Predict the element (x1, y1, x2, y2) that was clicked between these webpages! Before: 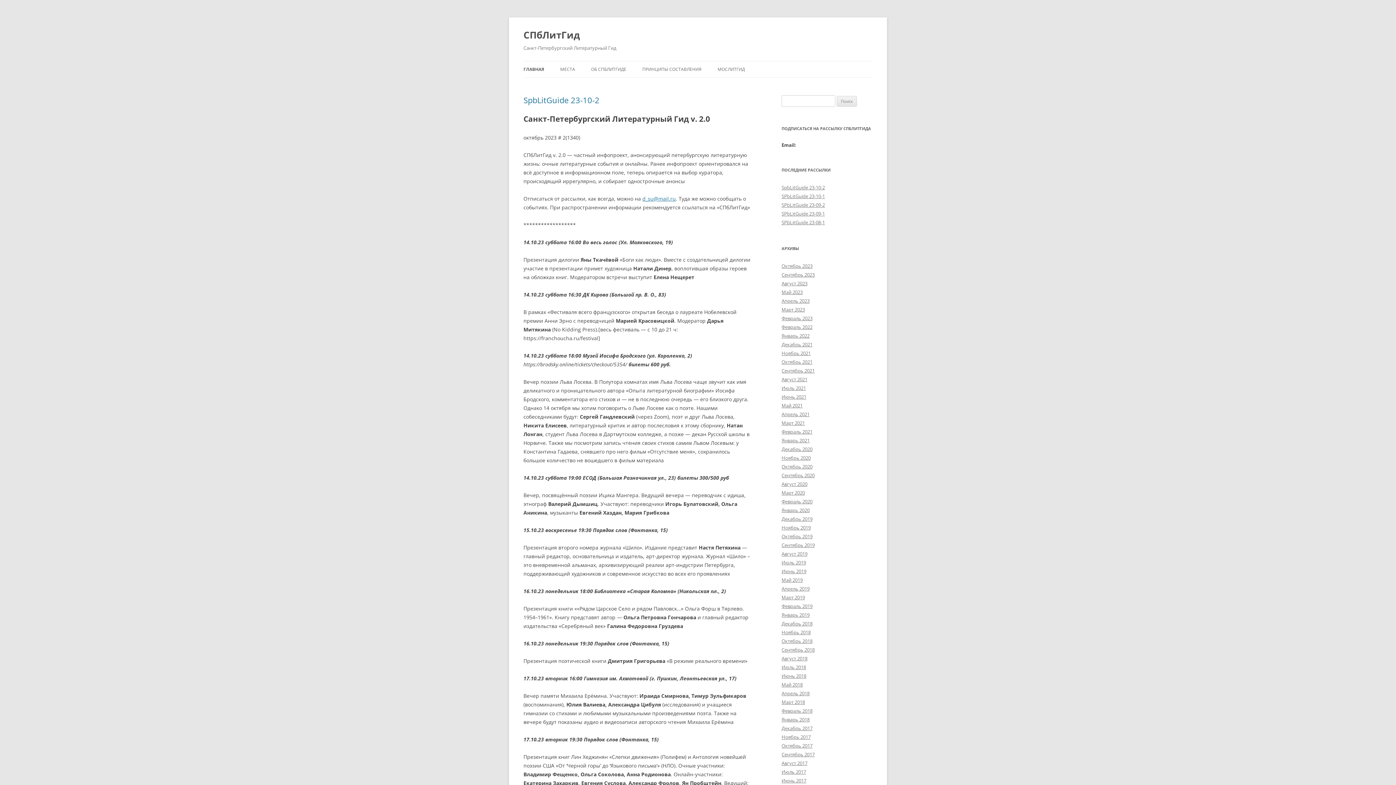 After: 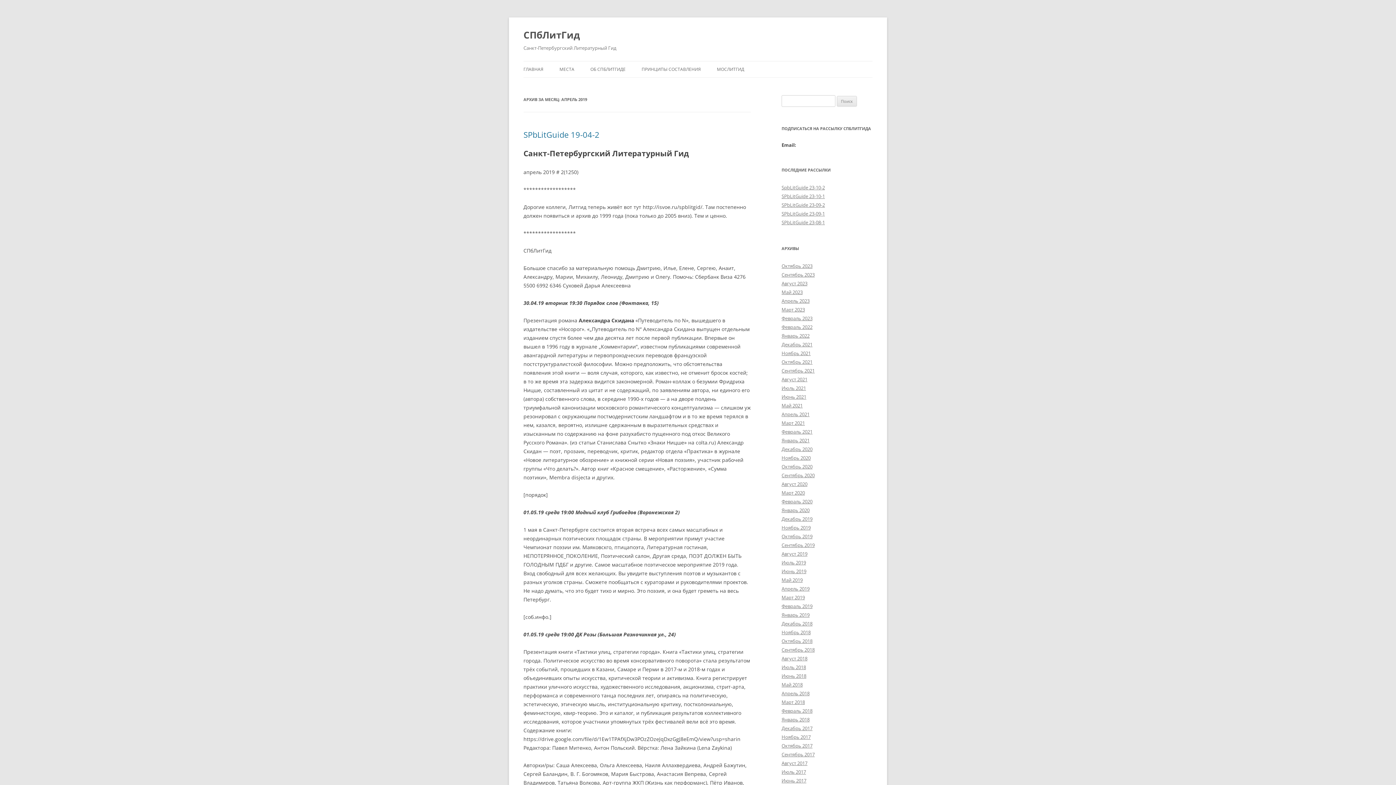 Action: bbox: (781, 585, 809, 592) label: Апрель 2019